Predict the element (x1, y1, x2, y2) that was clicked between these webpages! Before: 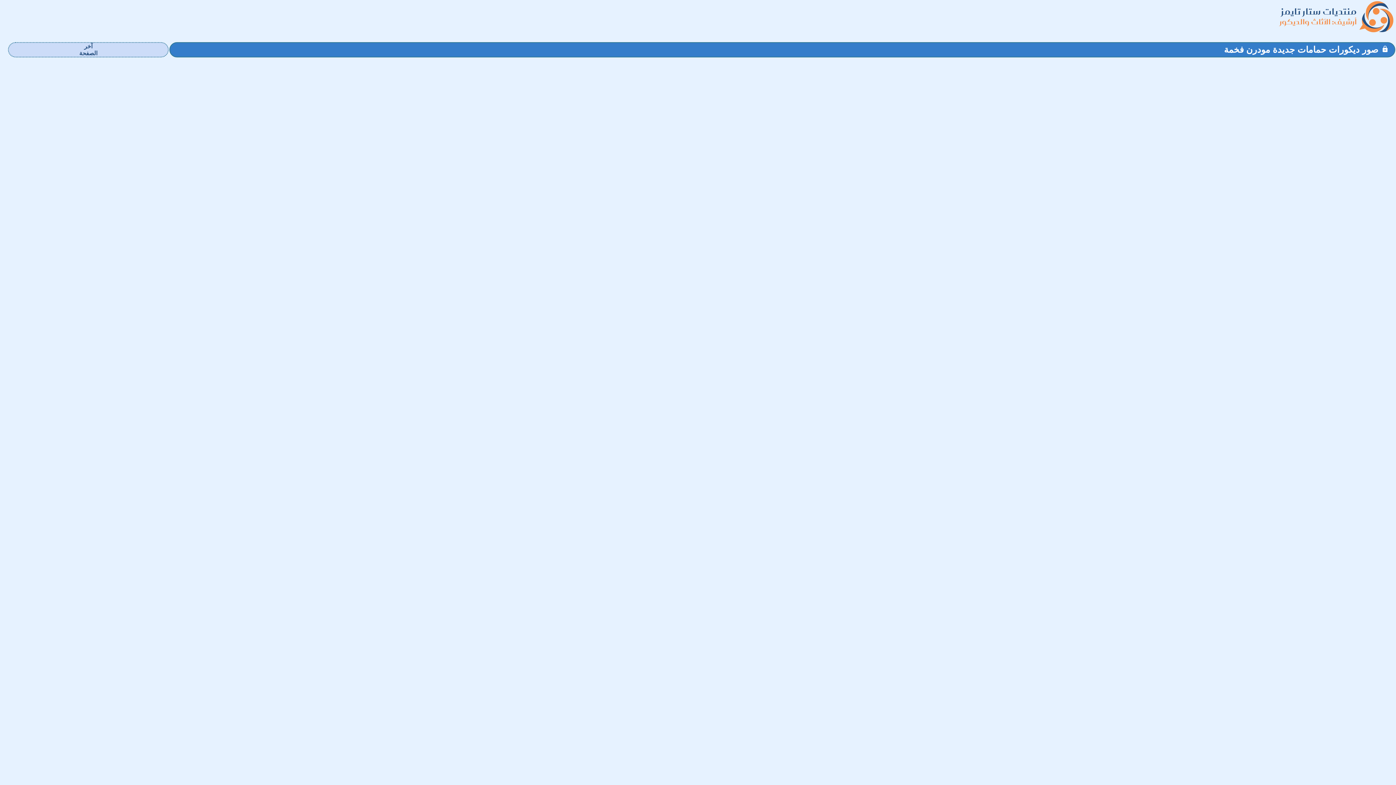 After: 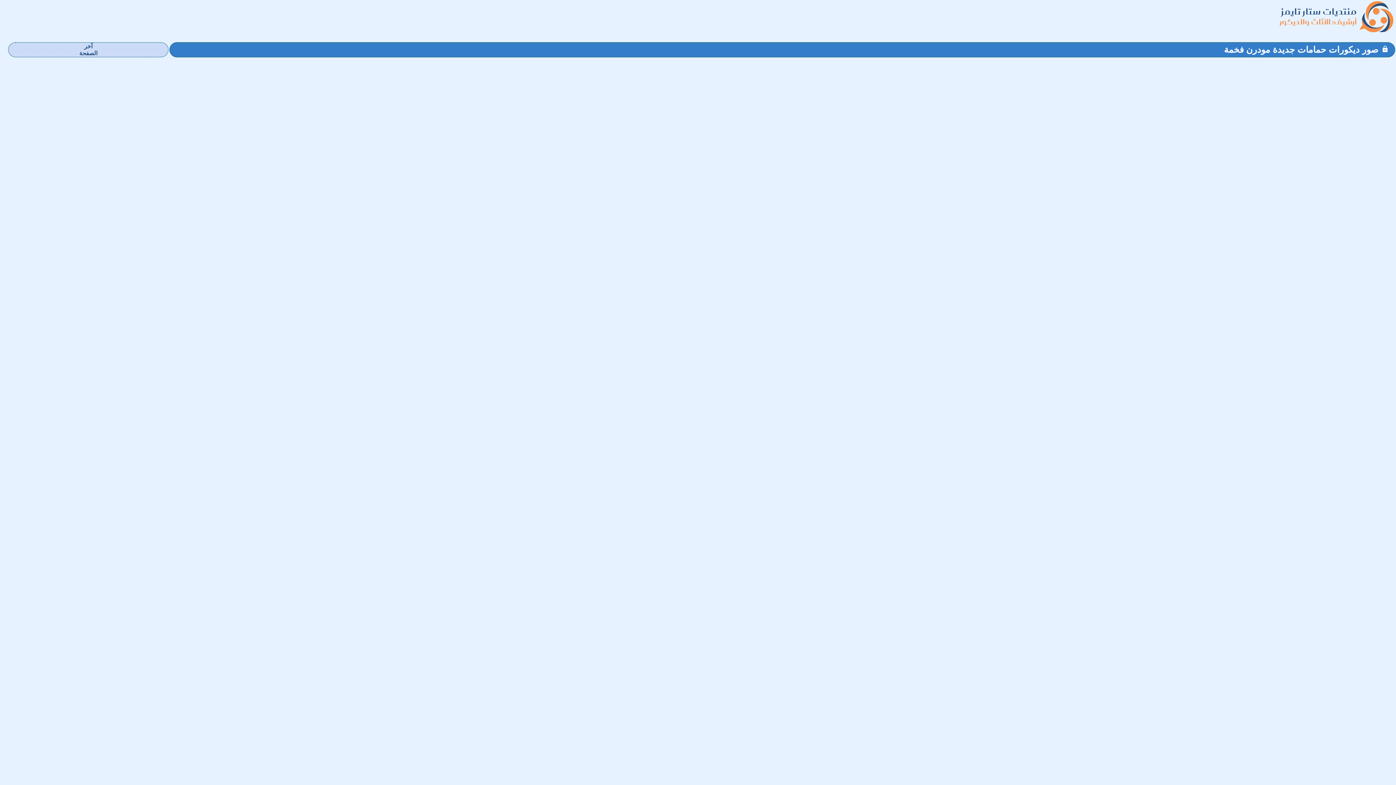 Action: label: صور ديكورات حمامات جديدة مودرن فخمة bbox: (1224, 44, 1378, 54)